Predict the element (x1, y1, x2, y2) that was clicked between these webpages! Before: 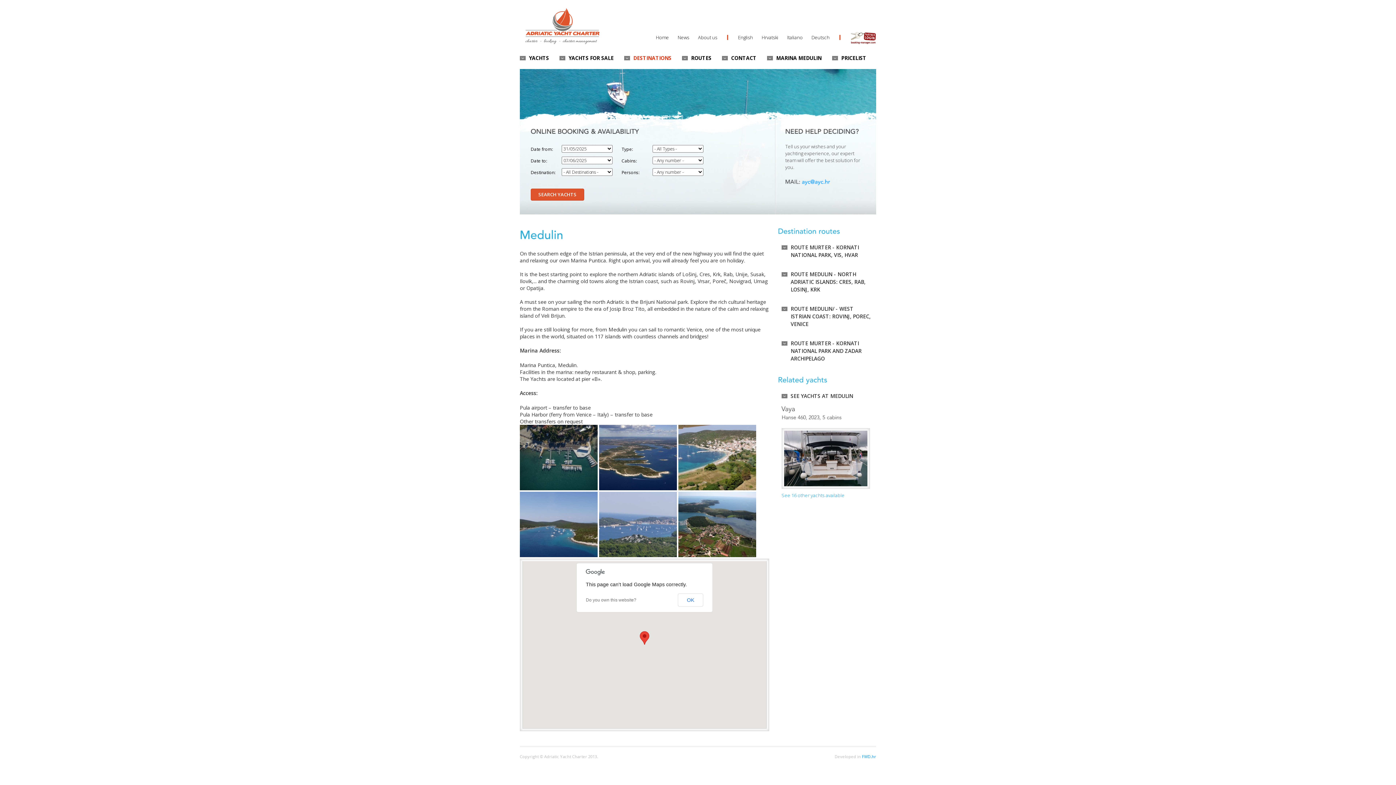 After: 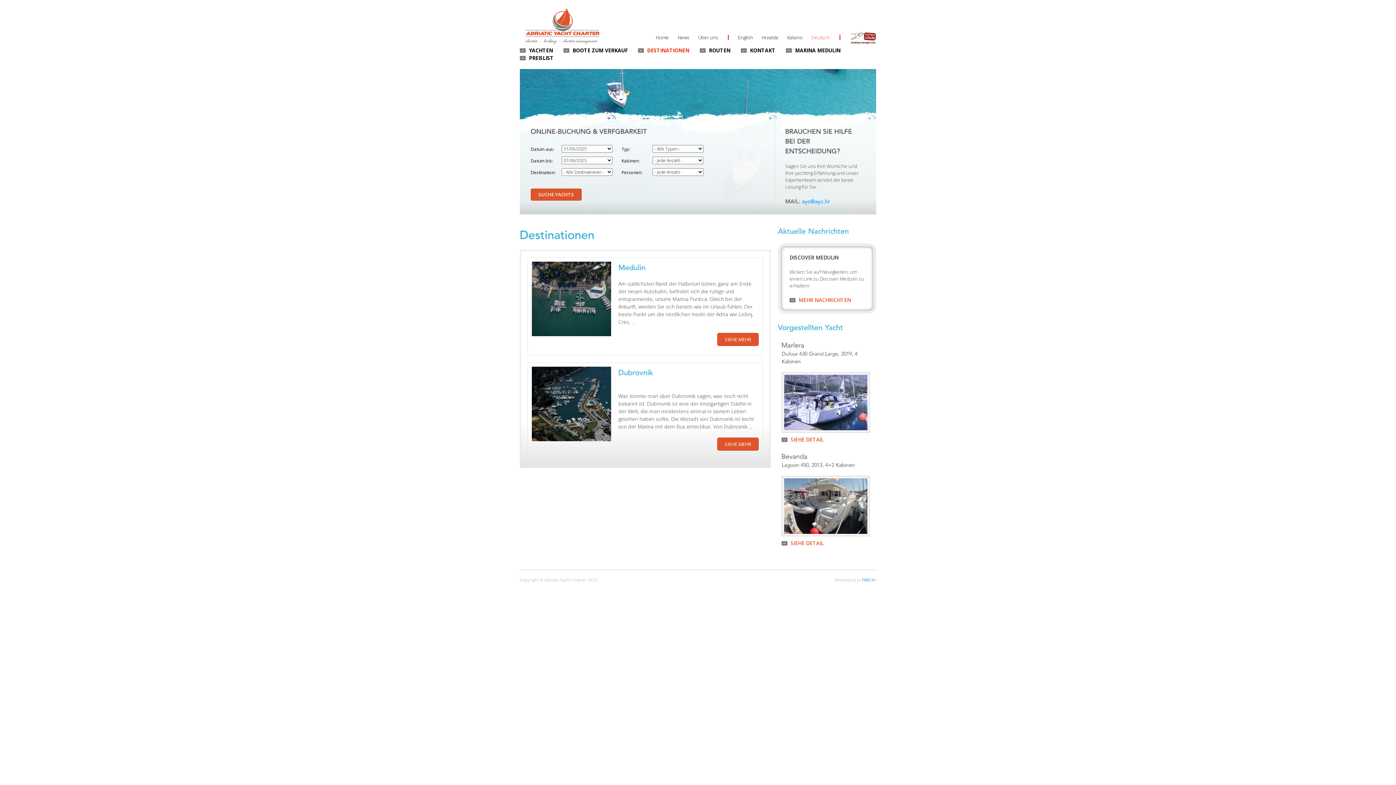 Action: label: Deutsch bbox: (807, 34, 829, 40)